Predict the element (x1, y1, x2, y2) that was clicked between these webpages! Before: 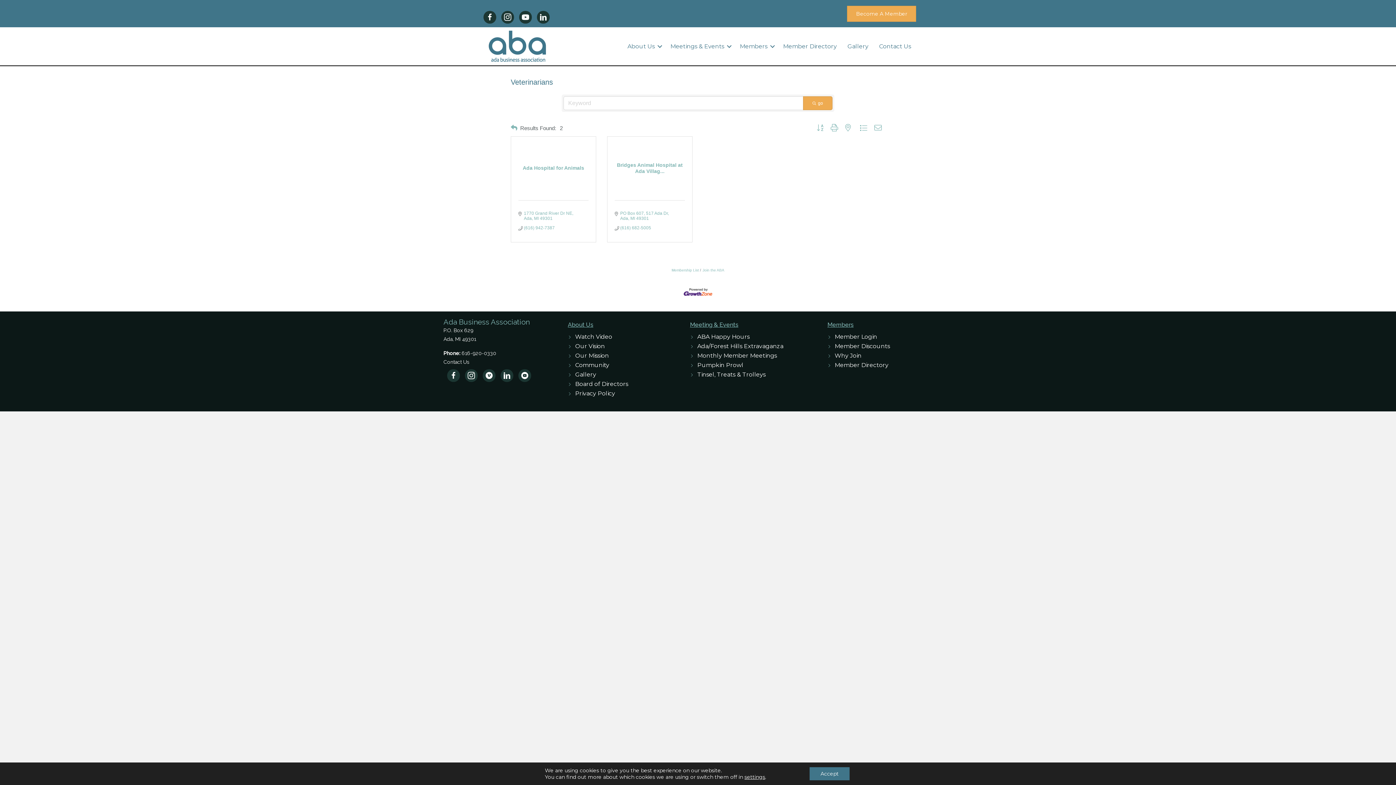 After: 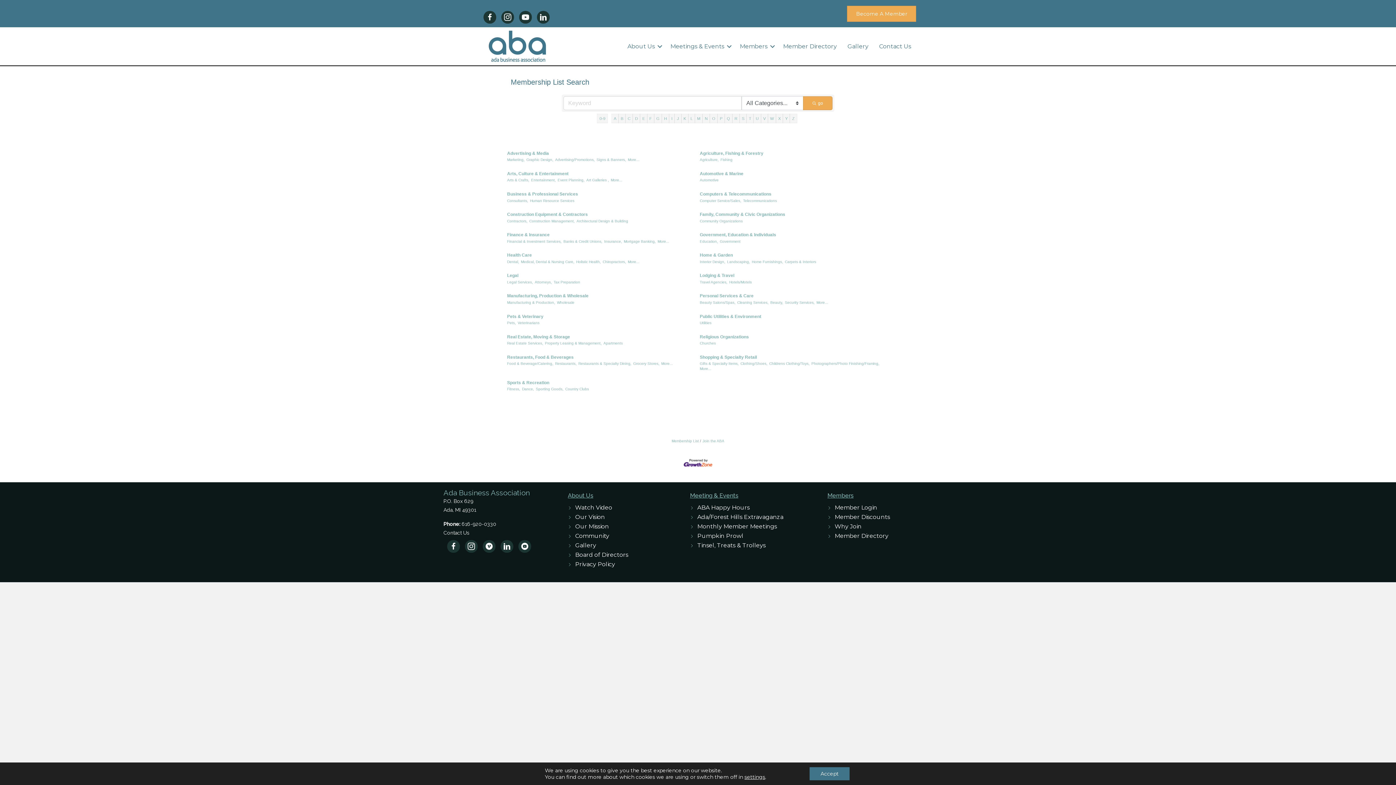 Action: label: Membership List bbox: (671, 268, 699, 272)